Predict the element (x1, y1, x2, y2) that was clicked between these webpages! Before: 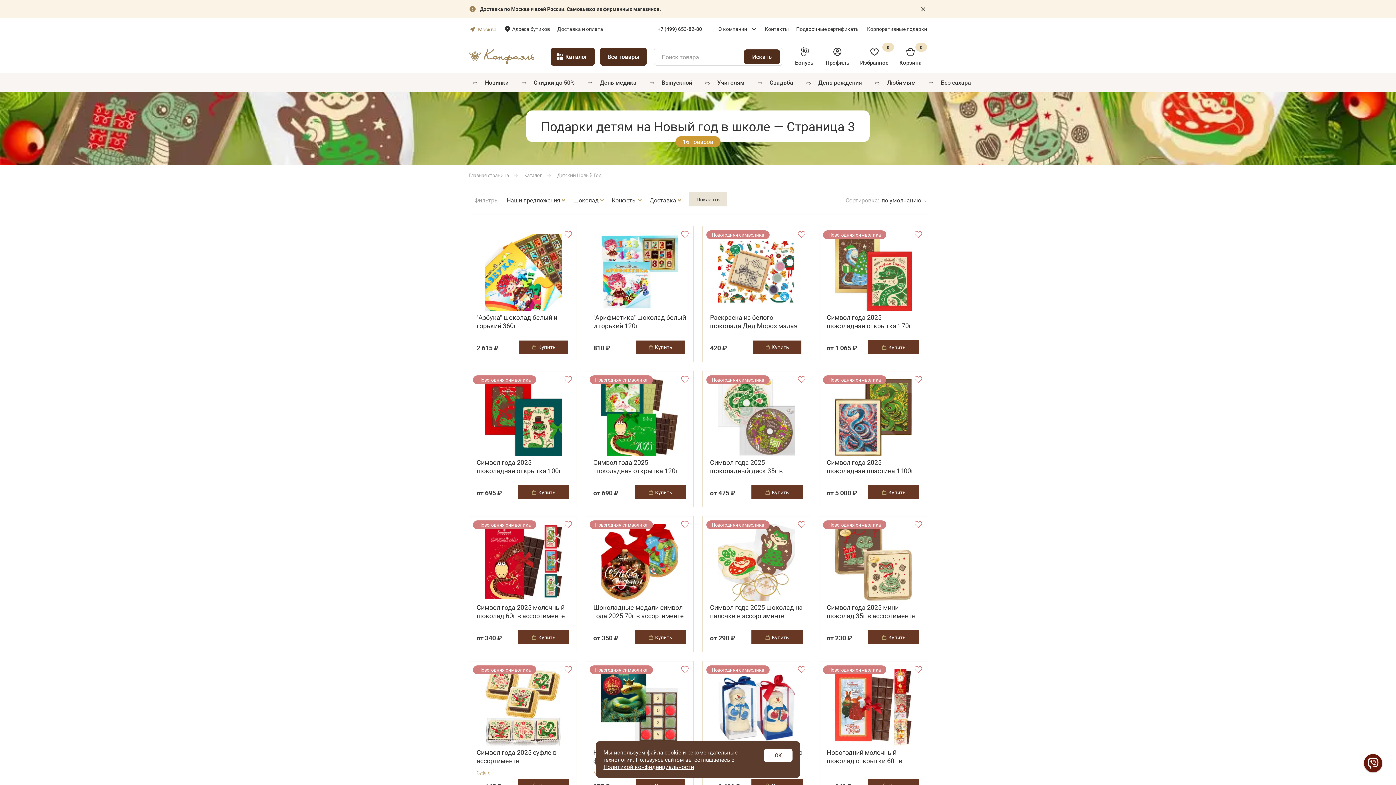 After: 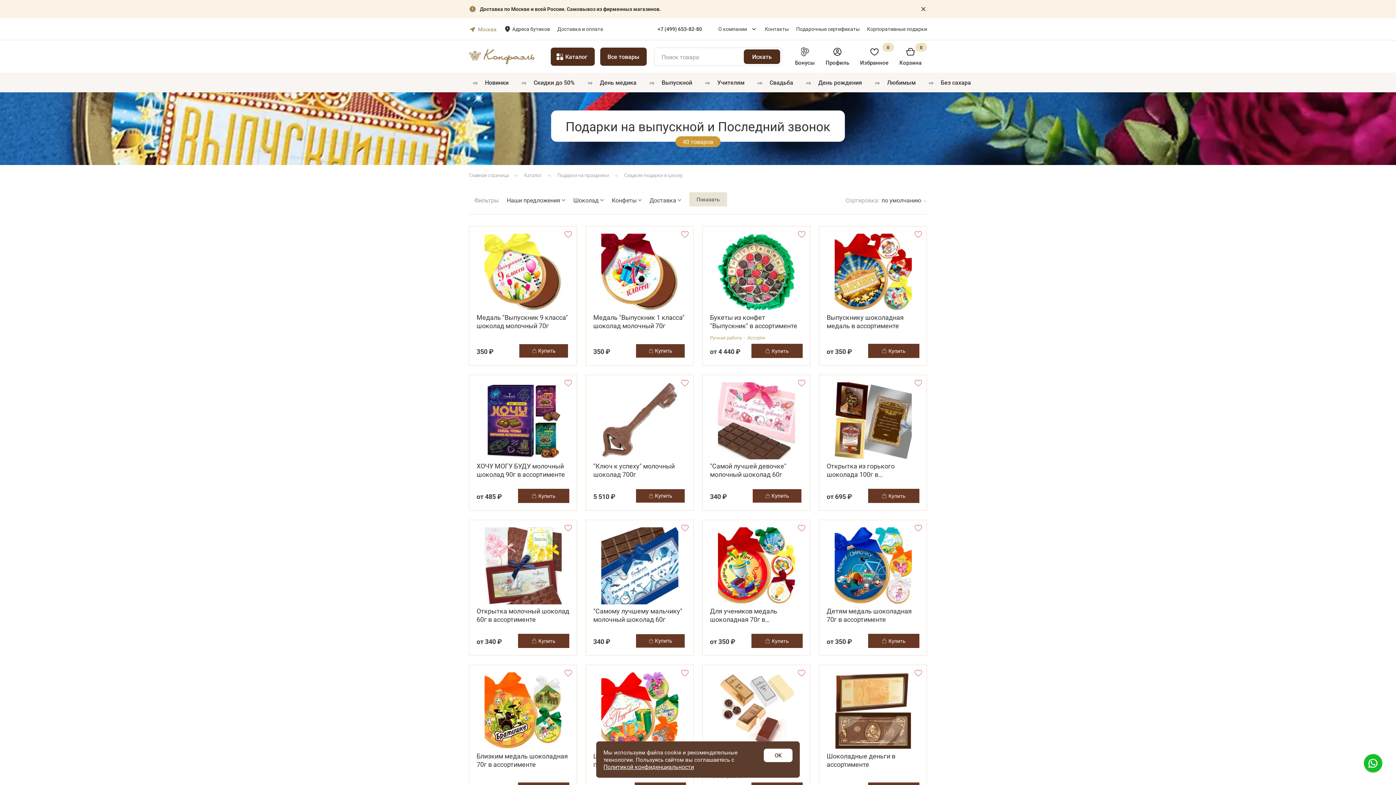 Action: bbox: (661, 76, 692, 88) label: Выпускной